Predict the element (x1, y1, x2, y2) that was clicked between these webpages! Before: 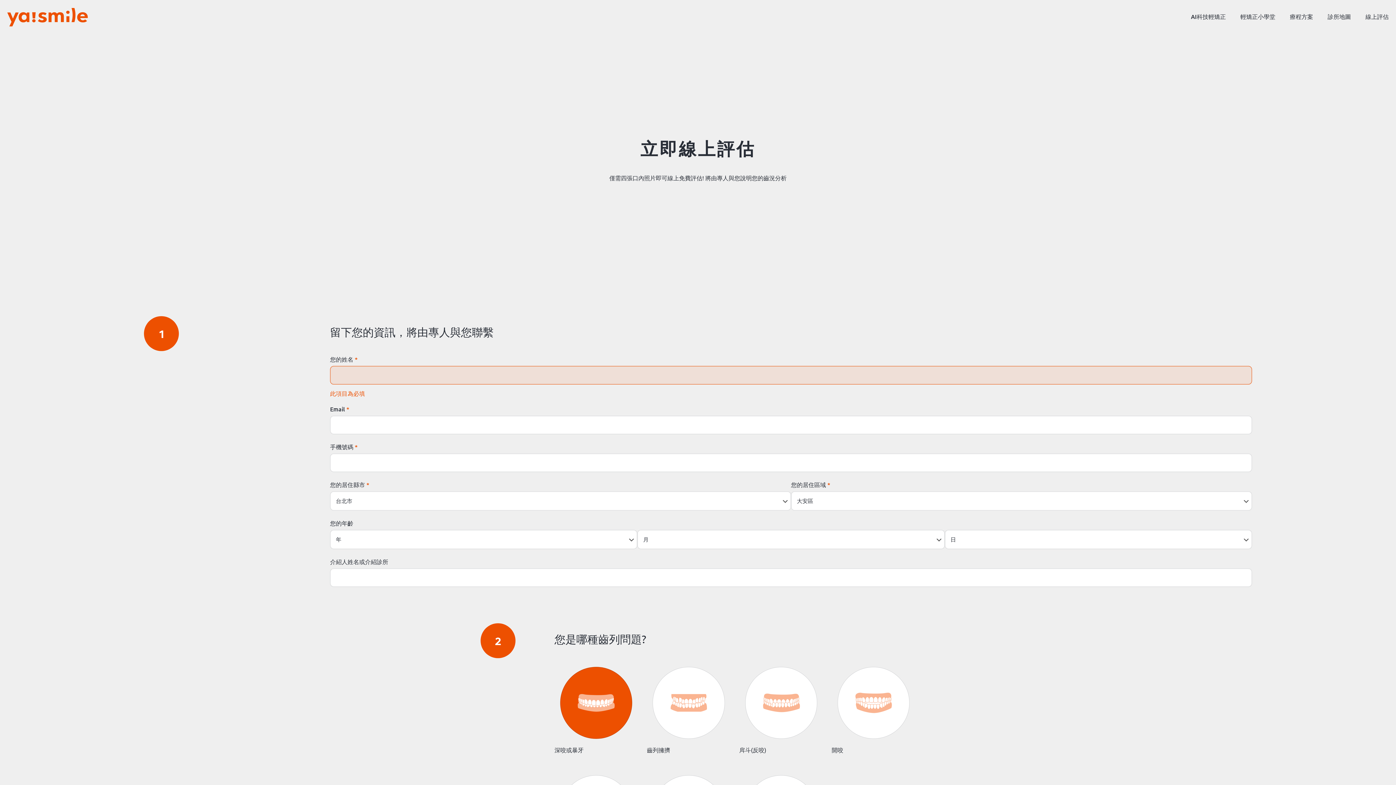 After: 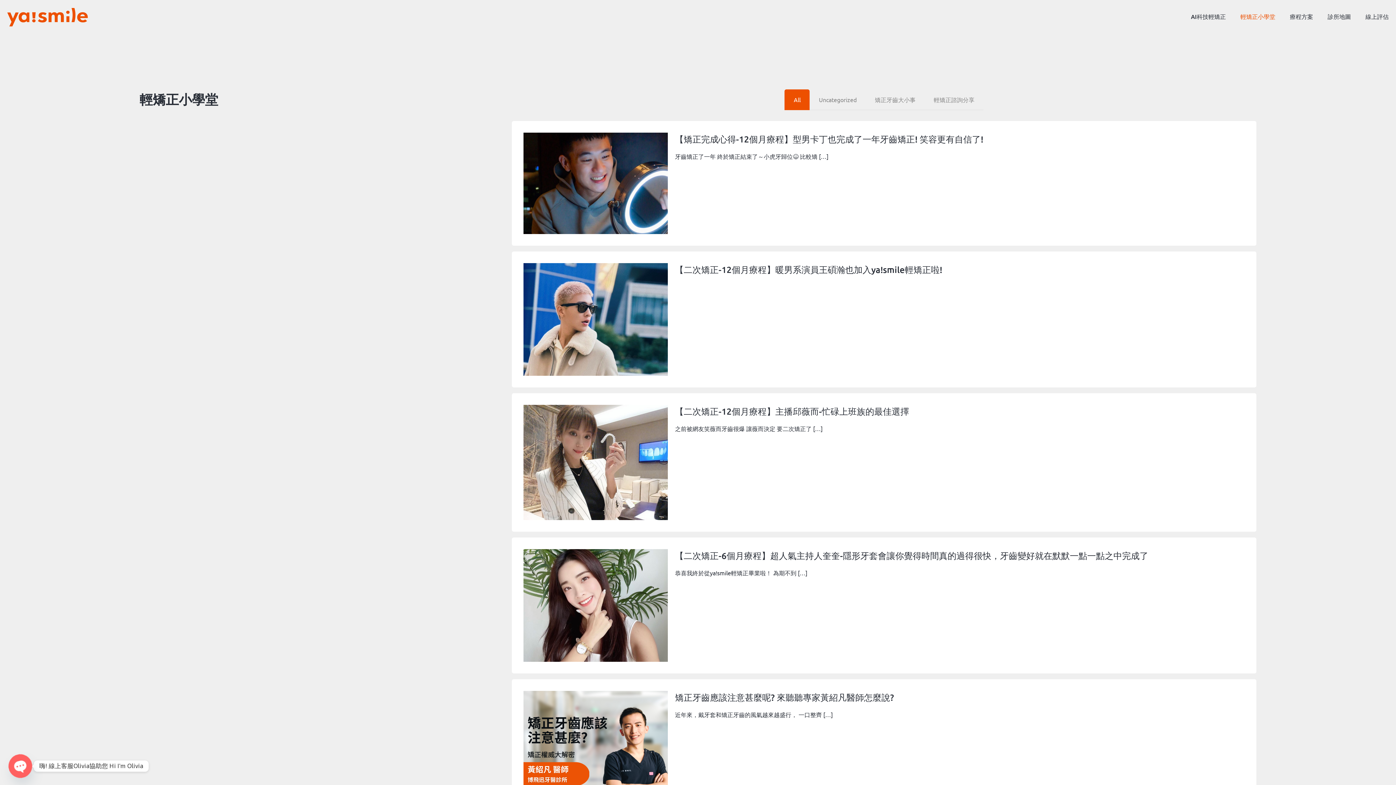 Action: bbox: (1233, 0, 1282, 32) label: 輕矯正小學堂​